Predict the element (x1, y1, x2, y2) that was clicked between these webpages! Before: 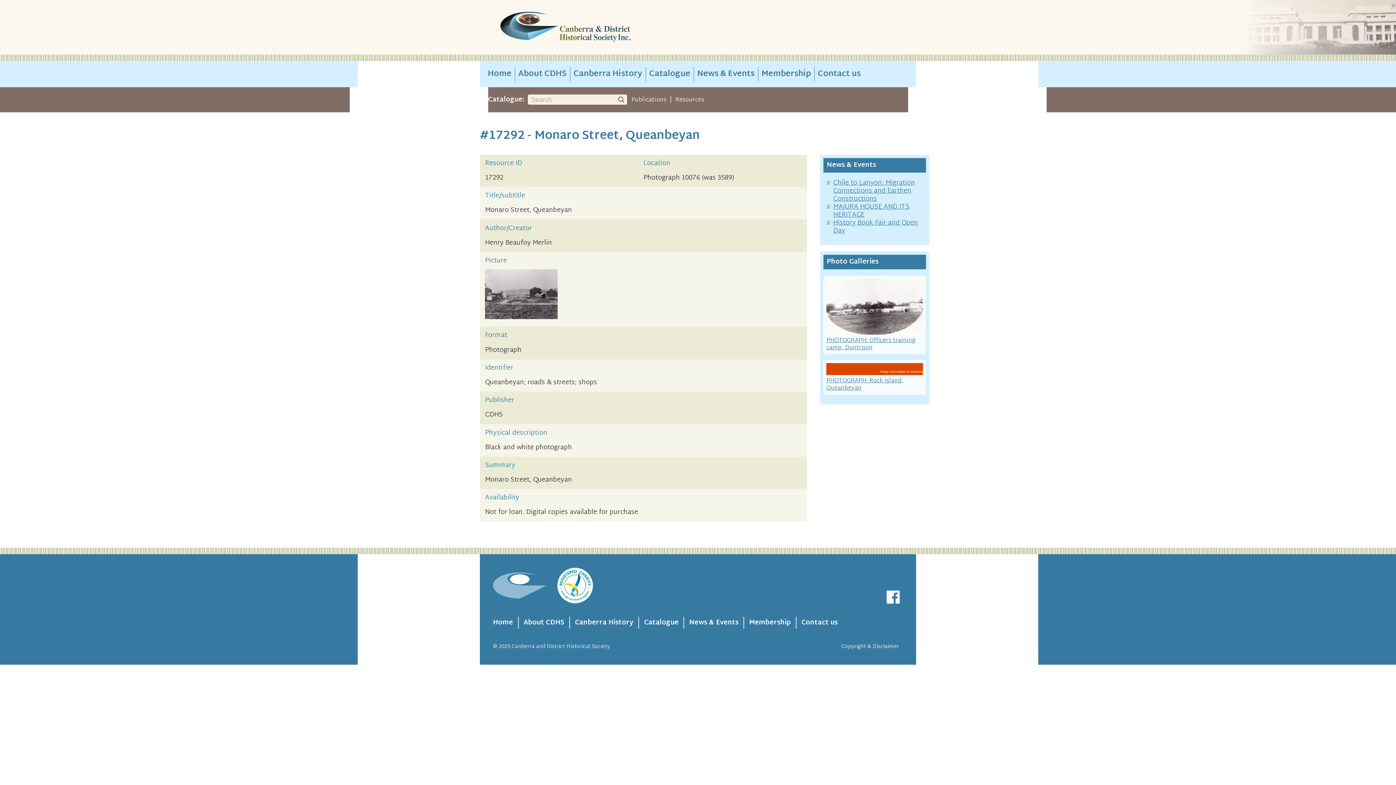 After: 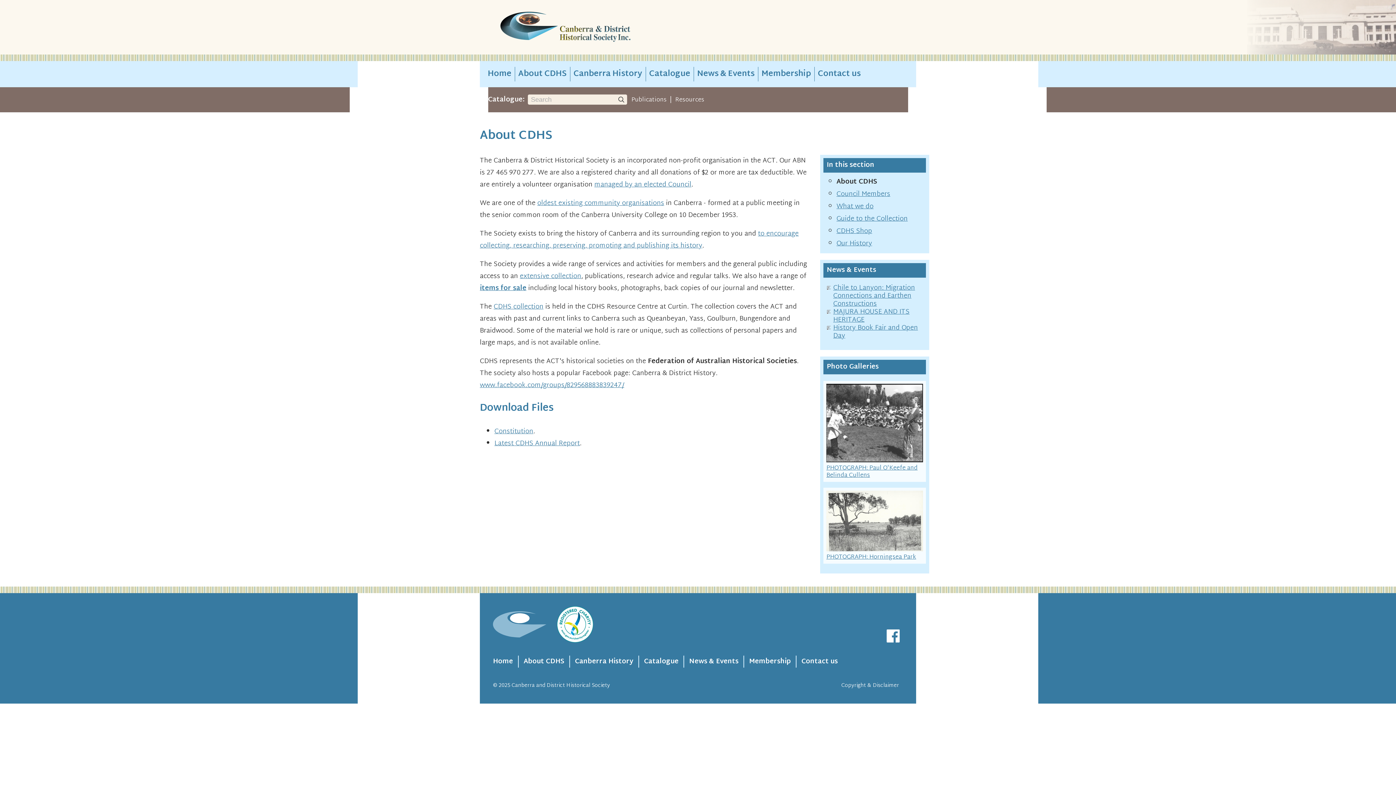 Action: label: About CDHS bbox: (515, 66, 570, 81)